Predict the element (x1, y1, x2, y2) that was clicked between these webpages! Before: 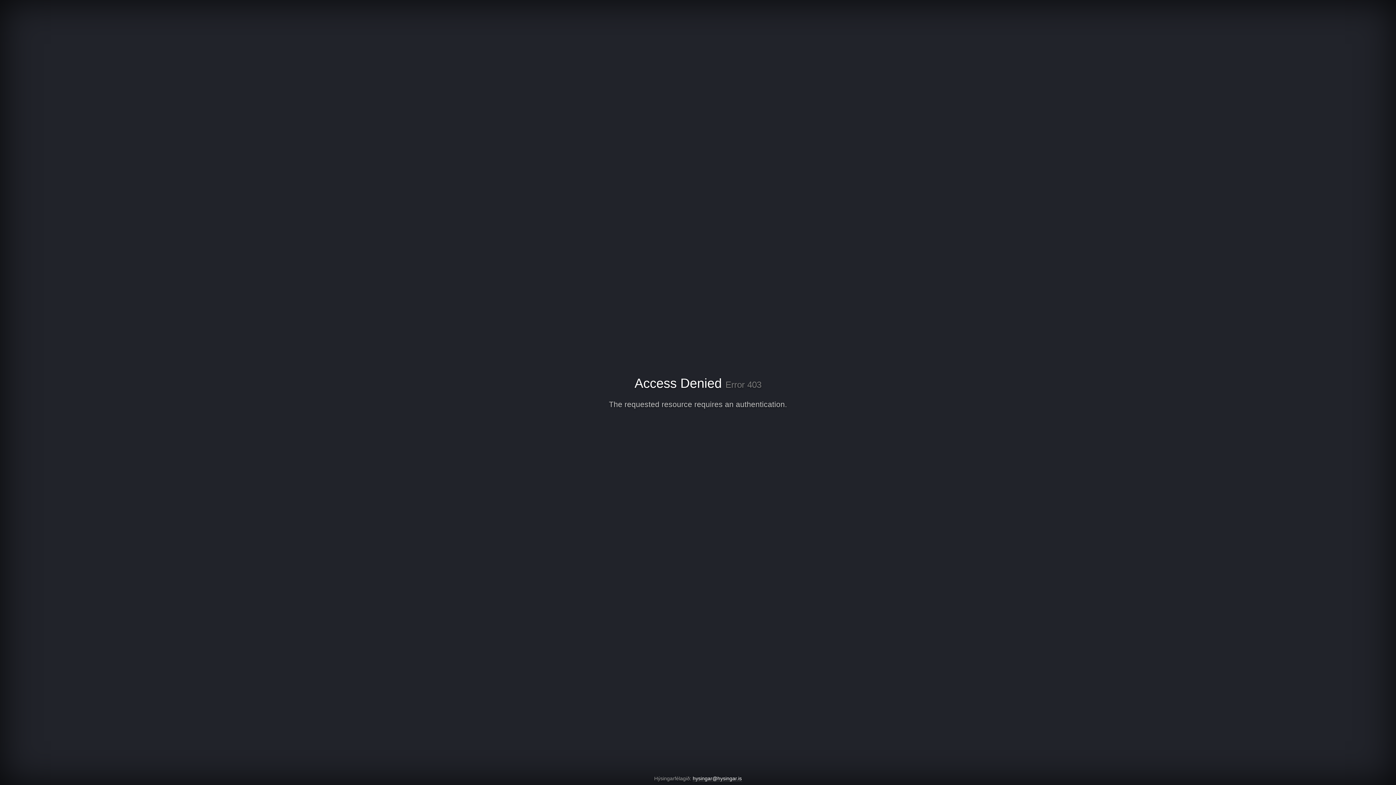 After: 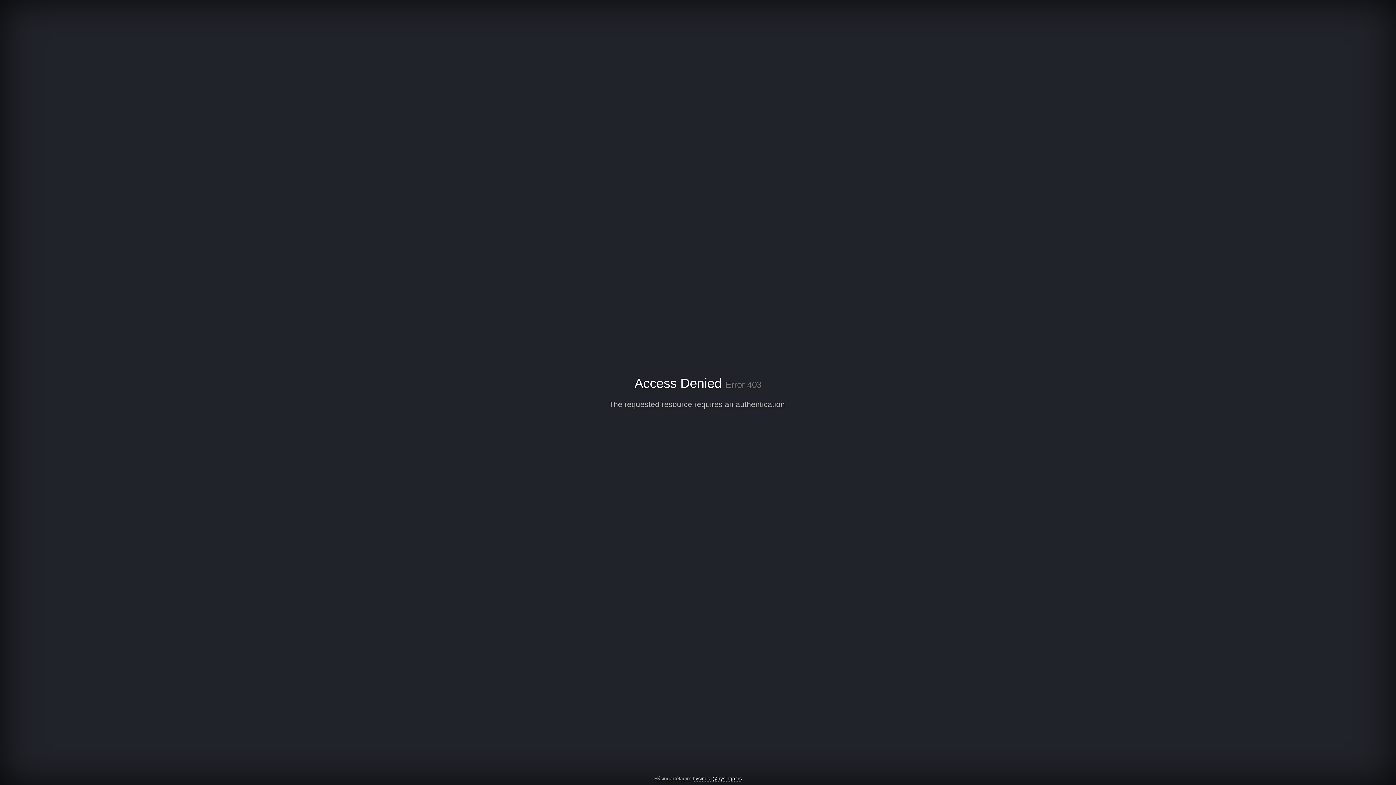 Action: label: hysingar@hysingar.is bbox: (692, 776, 742, 782)